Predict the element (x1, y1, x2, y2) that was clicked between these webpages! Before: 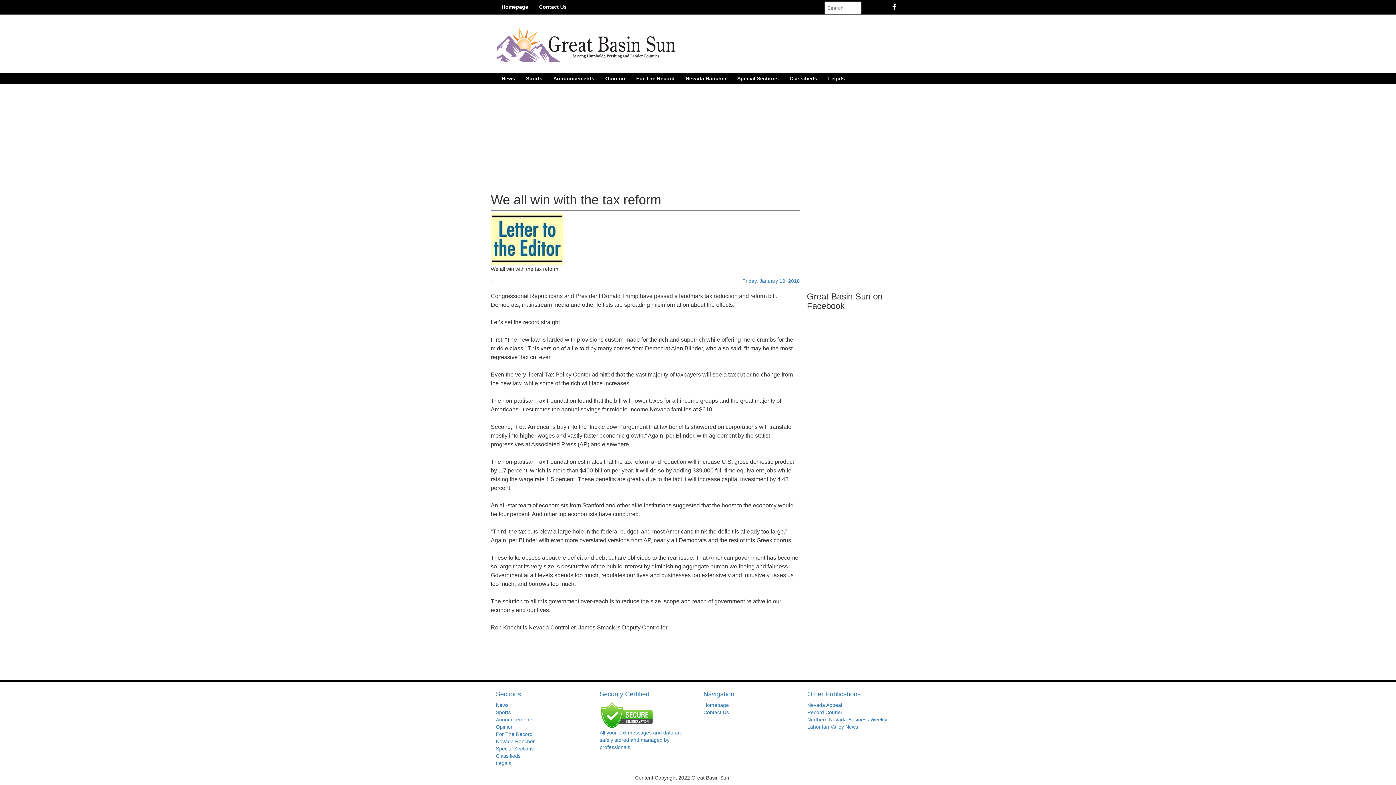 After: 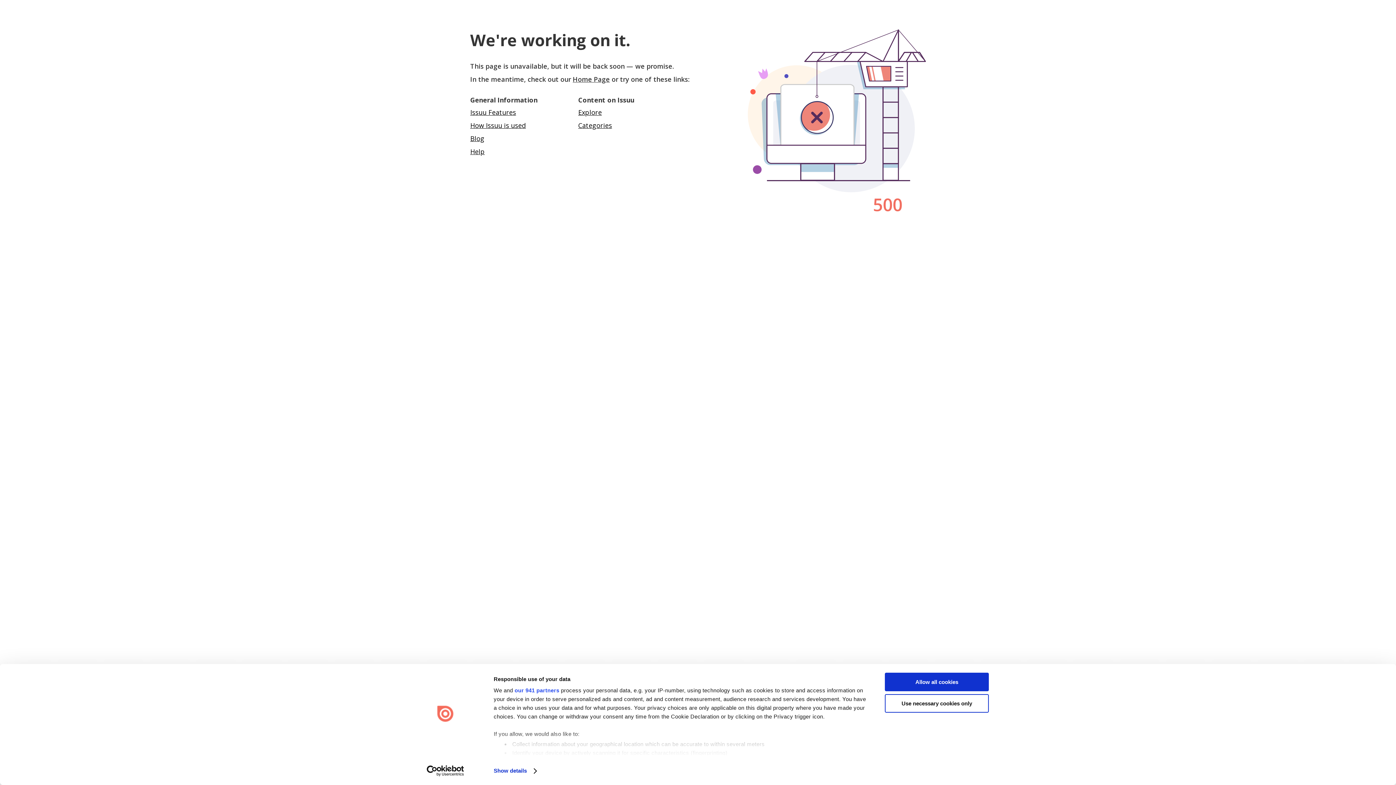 Action: label: Nevada Rancher bbox: (680, 72, 732, 84)